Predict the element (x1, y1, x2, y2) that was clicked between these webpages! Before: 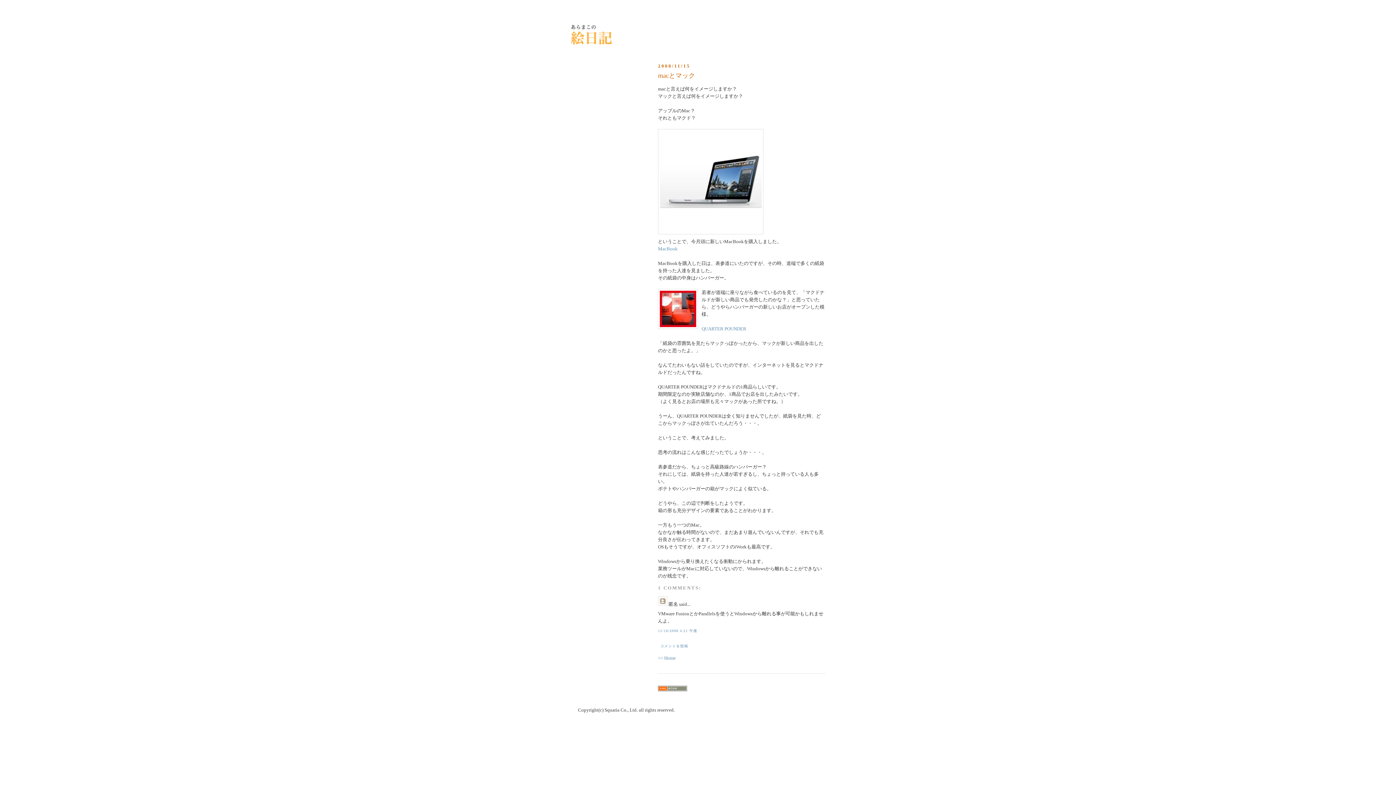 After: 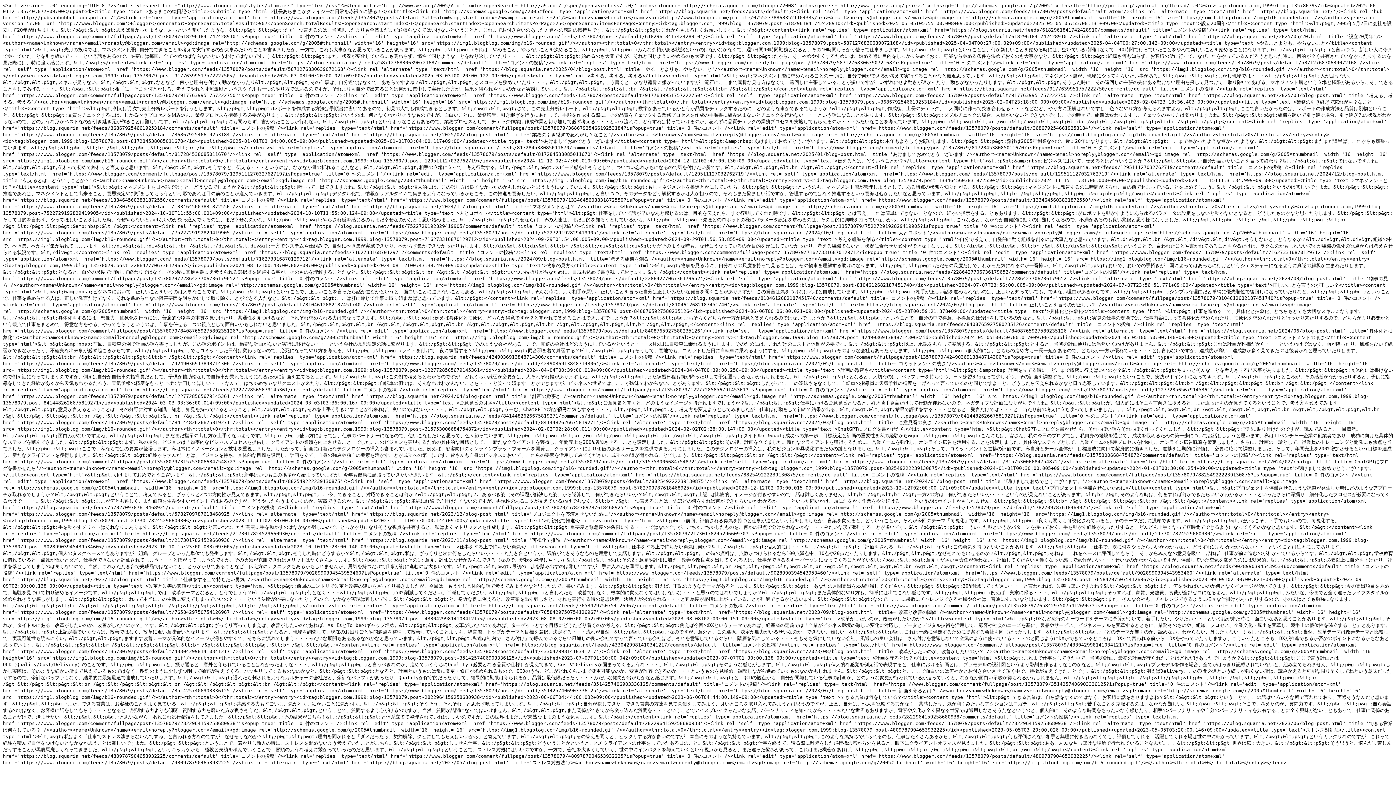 Action: bbox: (658, 687, 687, 692)